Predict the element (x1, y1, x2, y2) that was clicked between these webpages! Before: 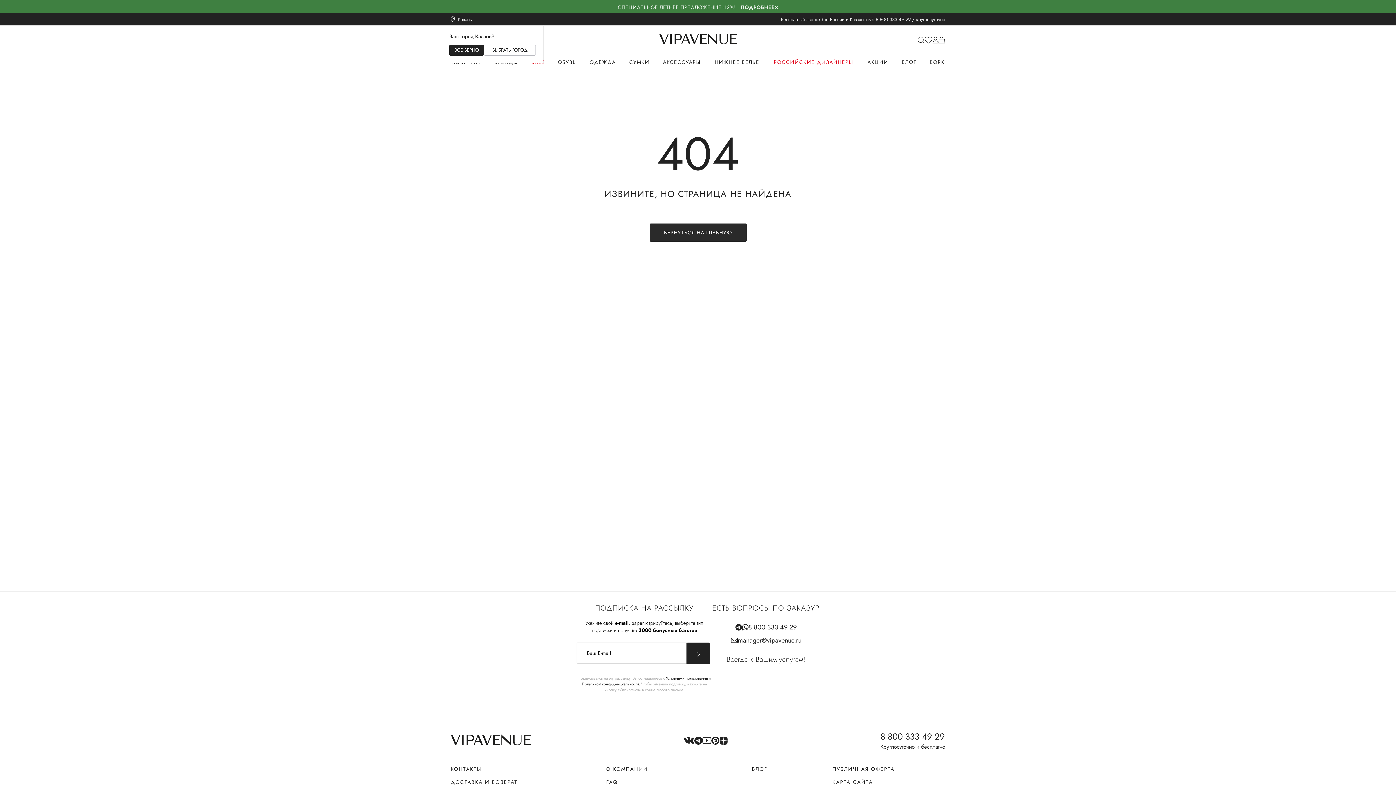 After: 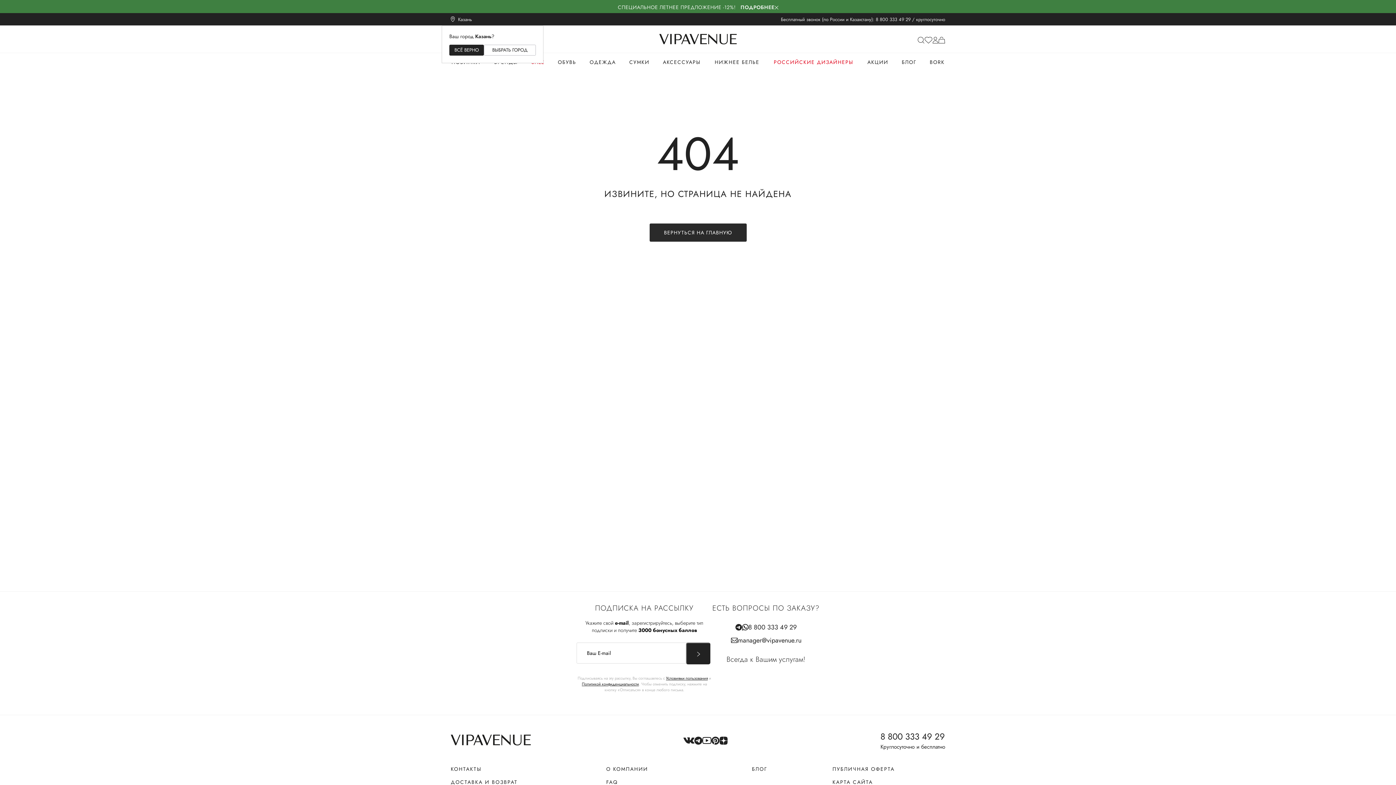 Action: label: 8 800 333 49 29 bbox: (876, 16, 910, 22)